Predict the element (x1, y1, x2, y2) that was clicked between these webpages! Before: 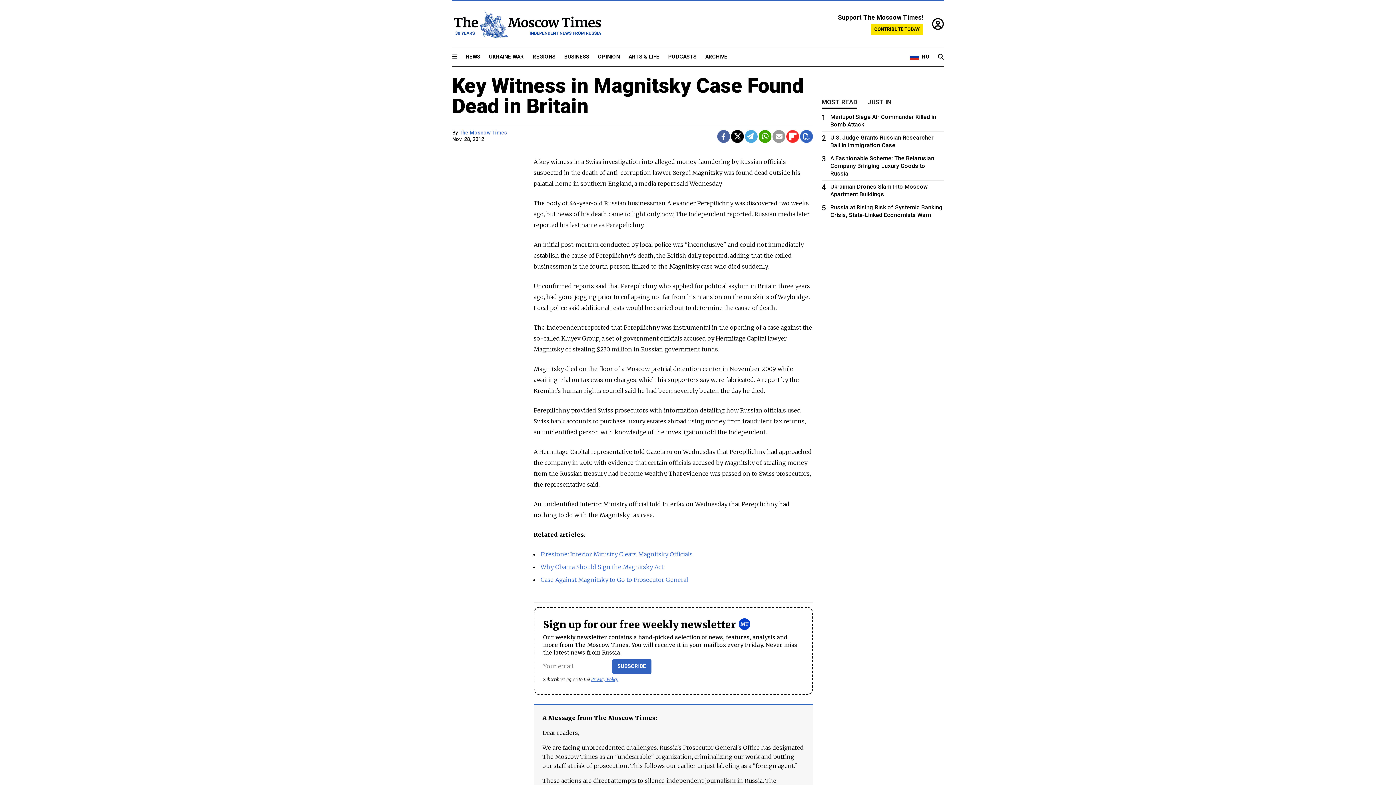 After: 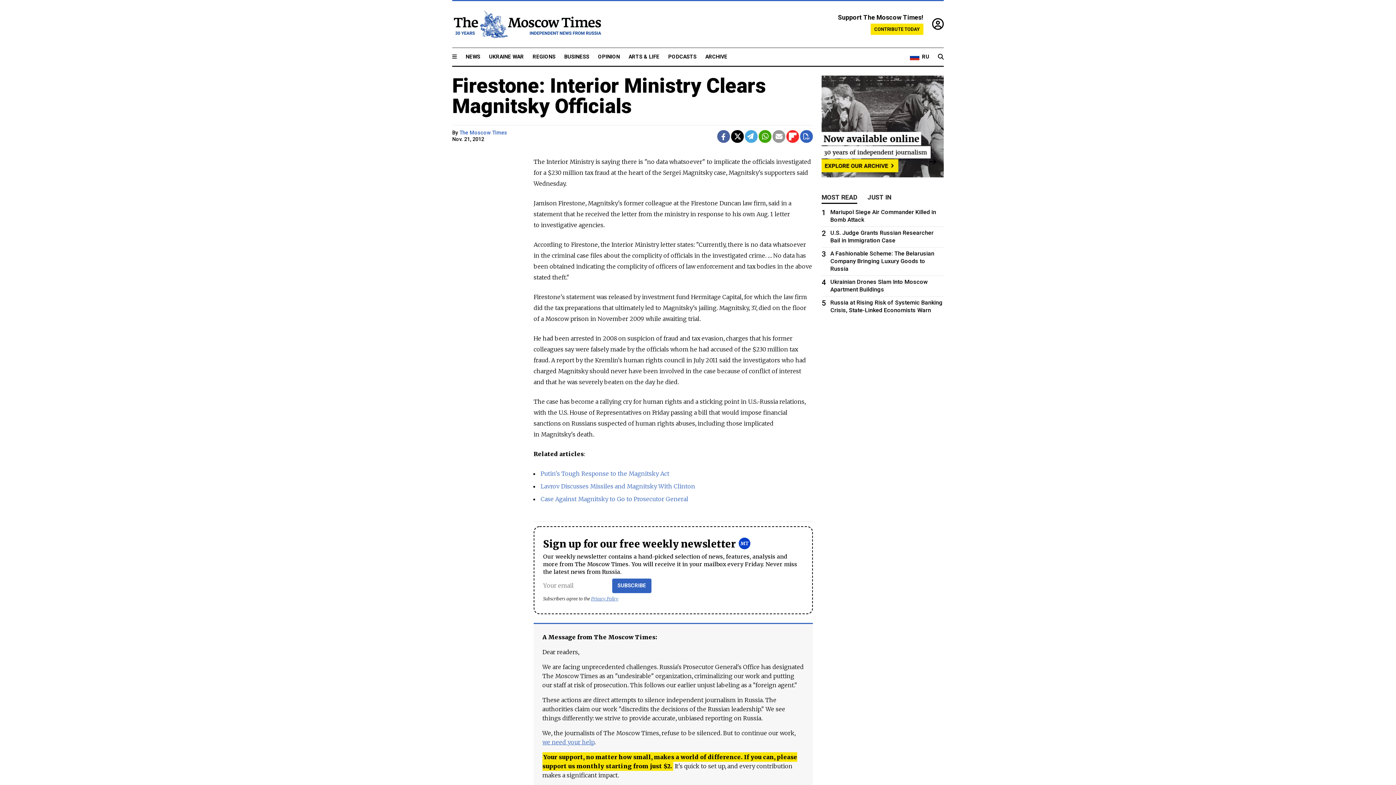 Action: label: Firestone: Interior Ministry Clears Magnitsky Officials bbox: (540, 550, 692, 558)